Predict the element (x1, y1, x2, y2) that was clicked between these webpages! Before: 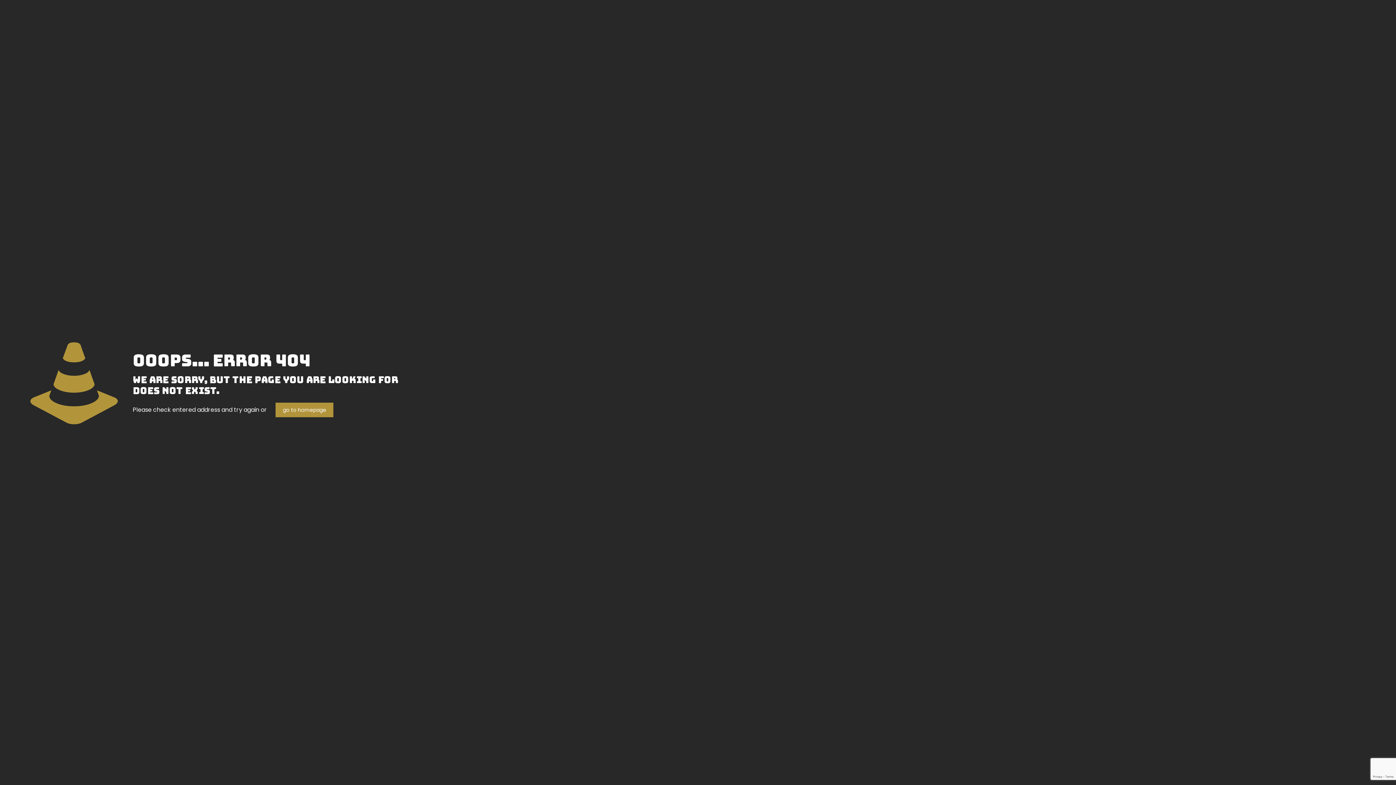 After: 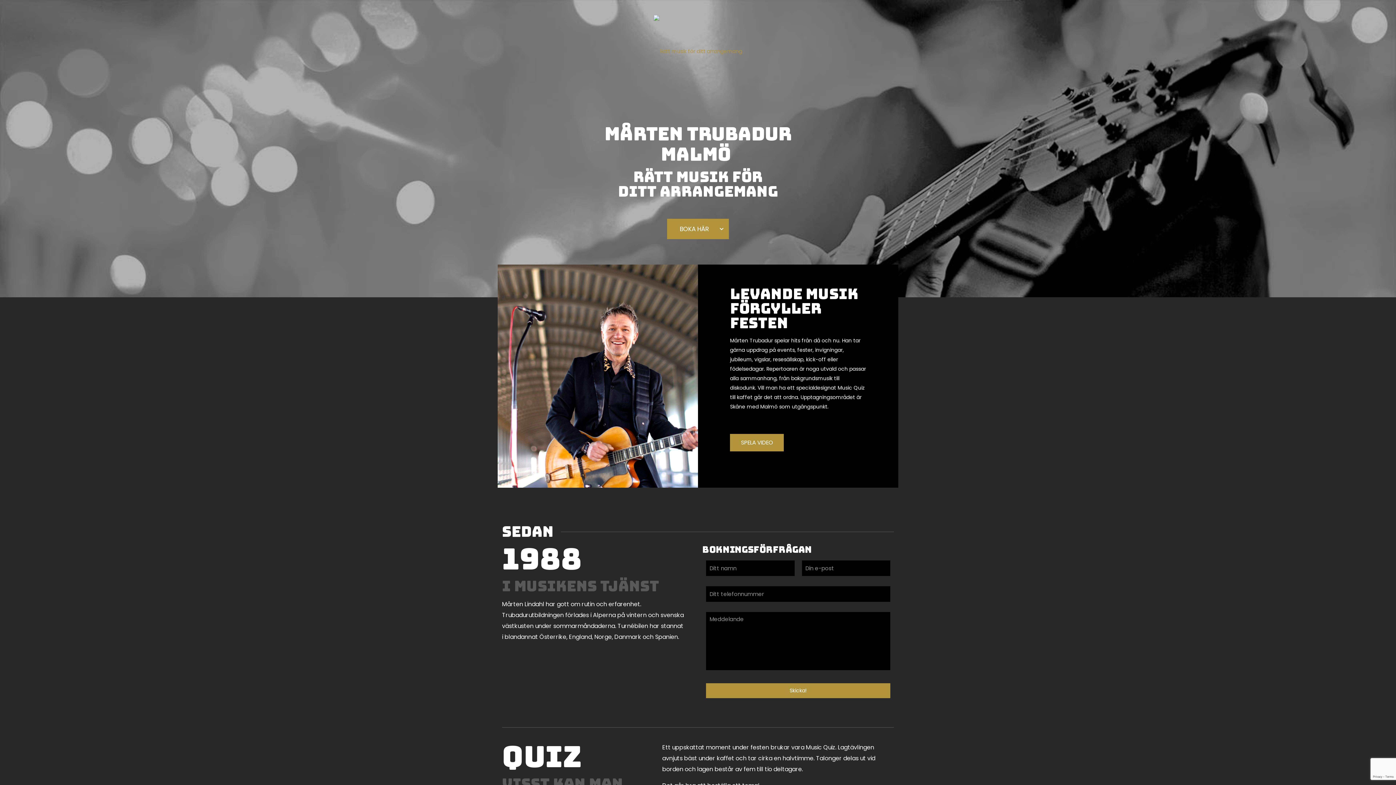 Action: label: go to homepage bbox: (275, 402, 333, 417)